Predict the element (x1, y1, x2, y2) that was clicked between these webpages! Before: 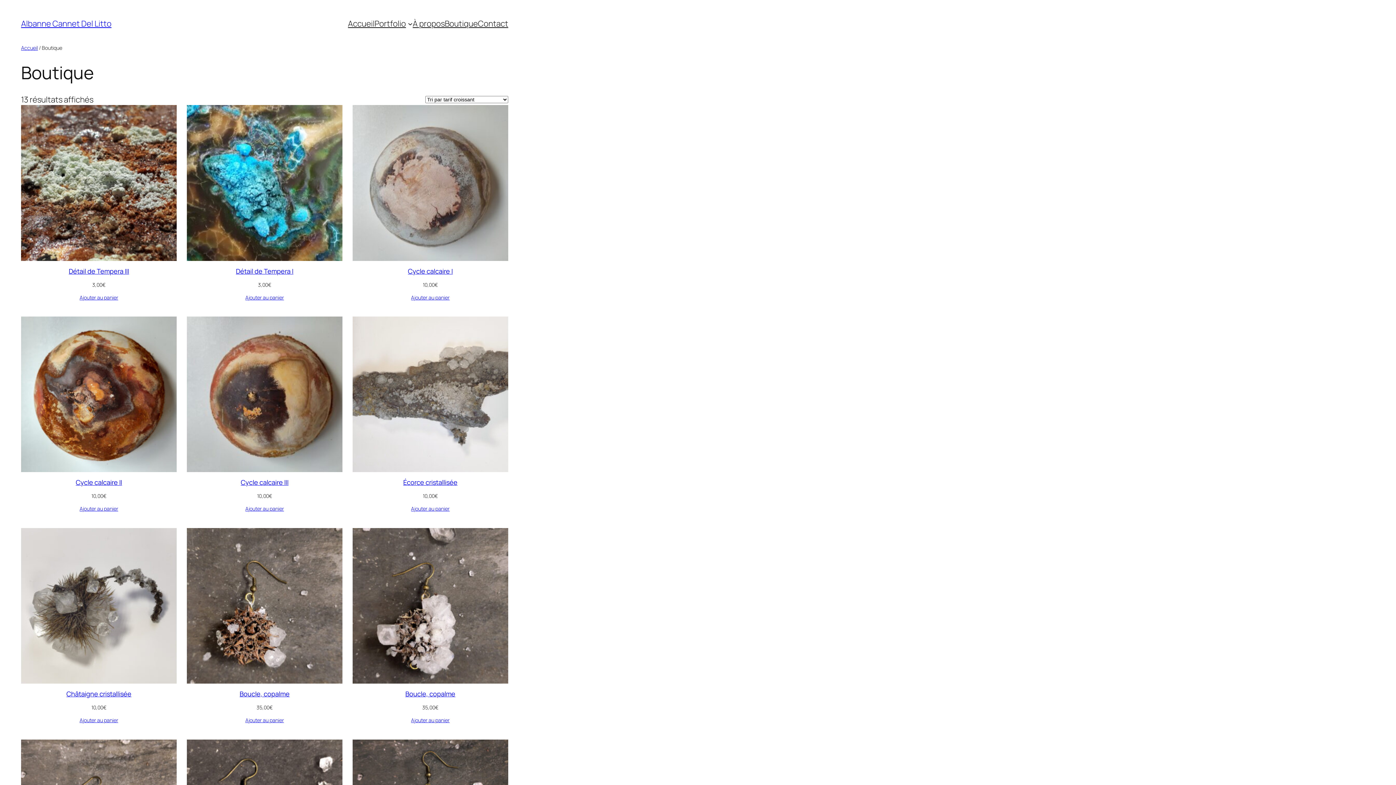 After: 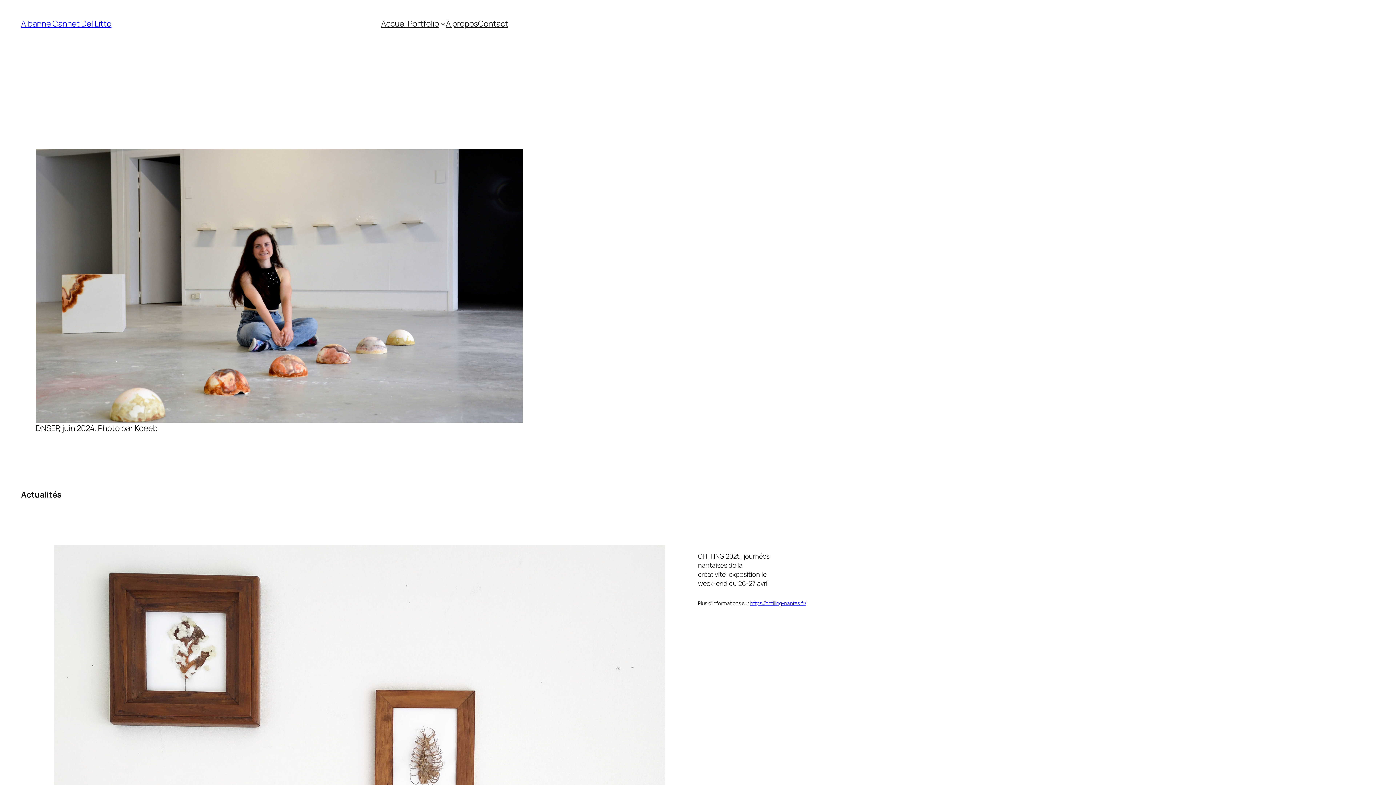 Action: bbox: (374, 18, 406, 29) label: Portfolio